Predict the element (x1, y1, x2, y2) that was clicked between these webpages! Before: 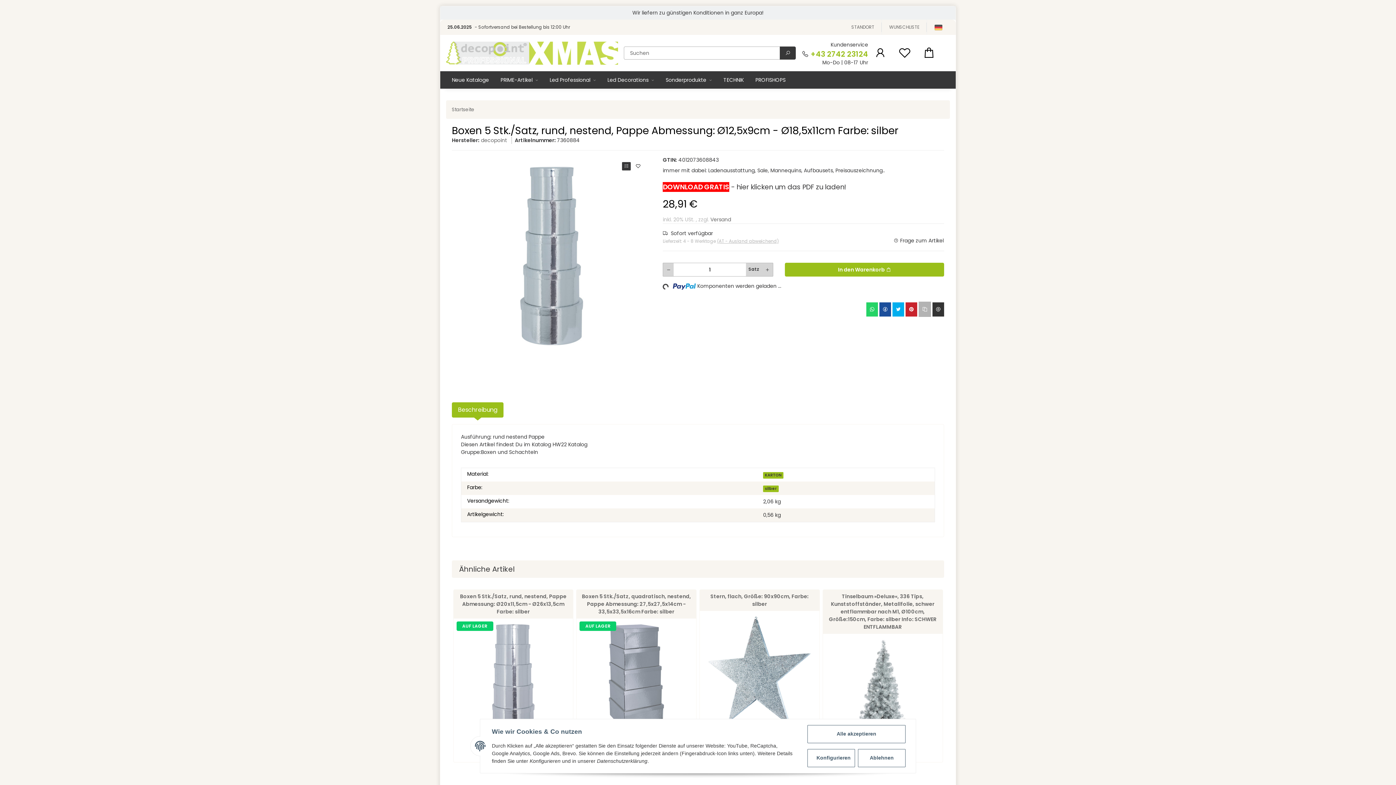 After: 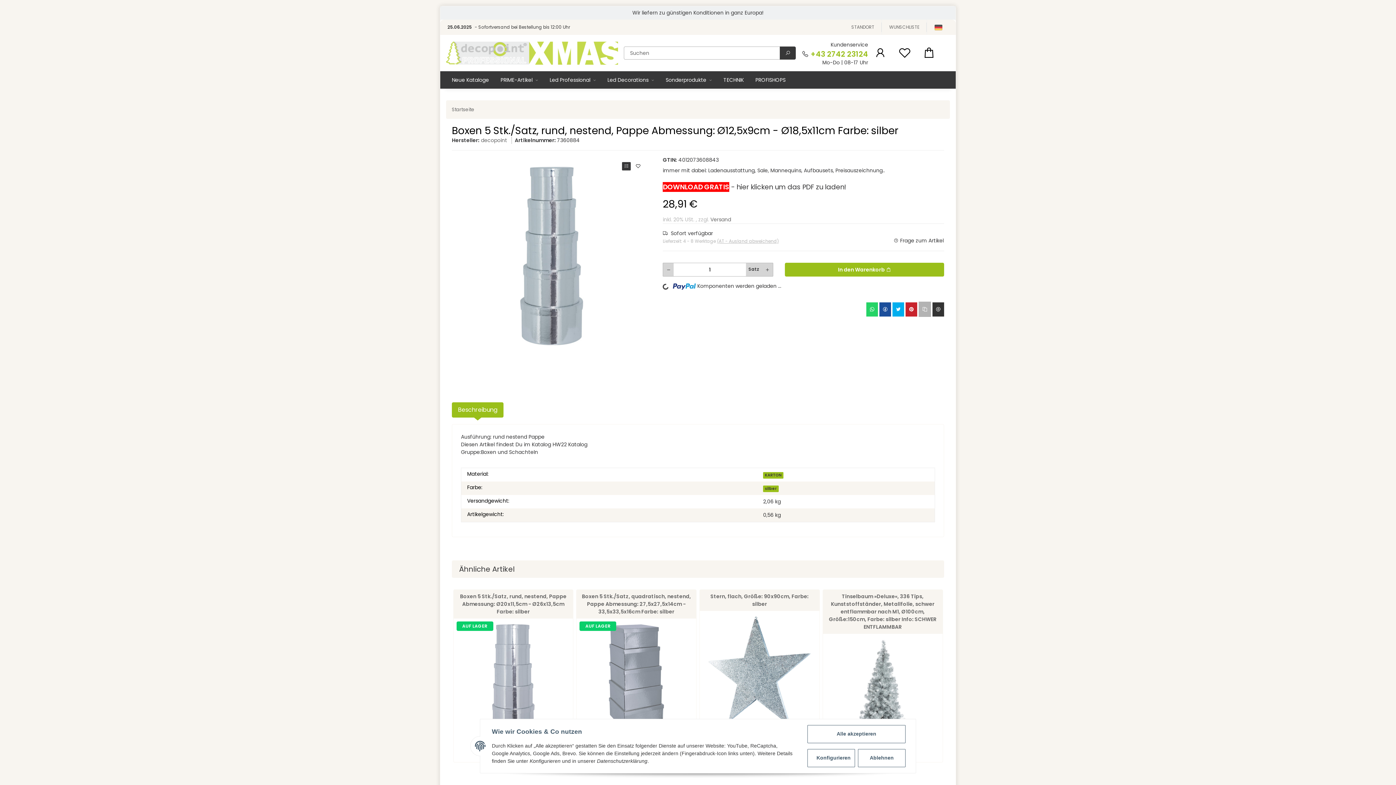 Action: label: +43 2742 23124 bbox: (810, 49, 868, 59)